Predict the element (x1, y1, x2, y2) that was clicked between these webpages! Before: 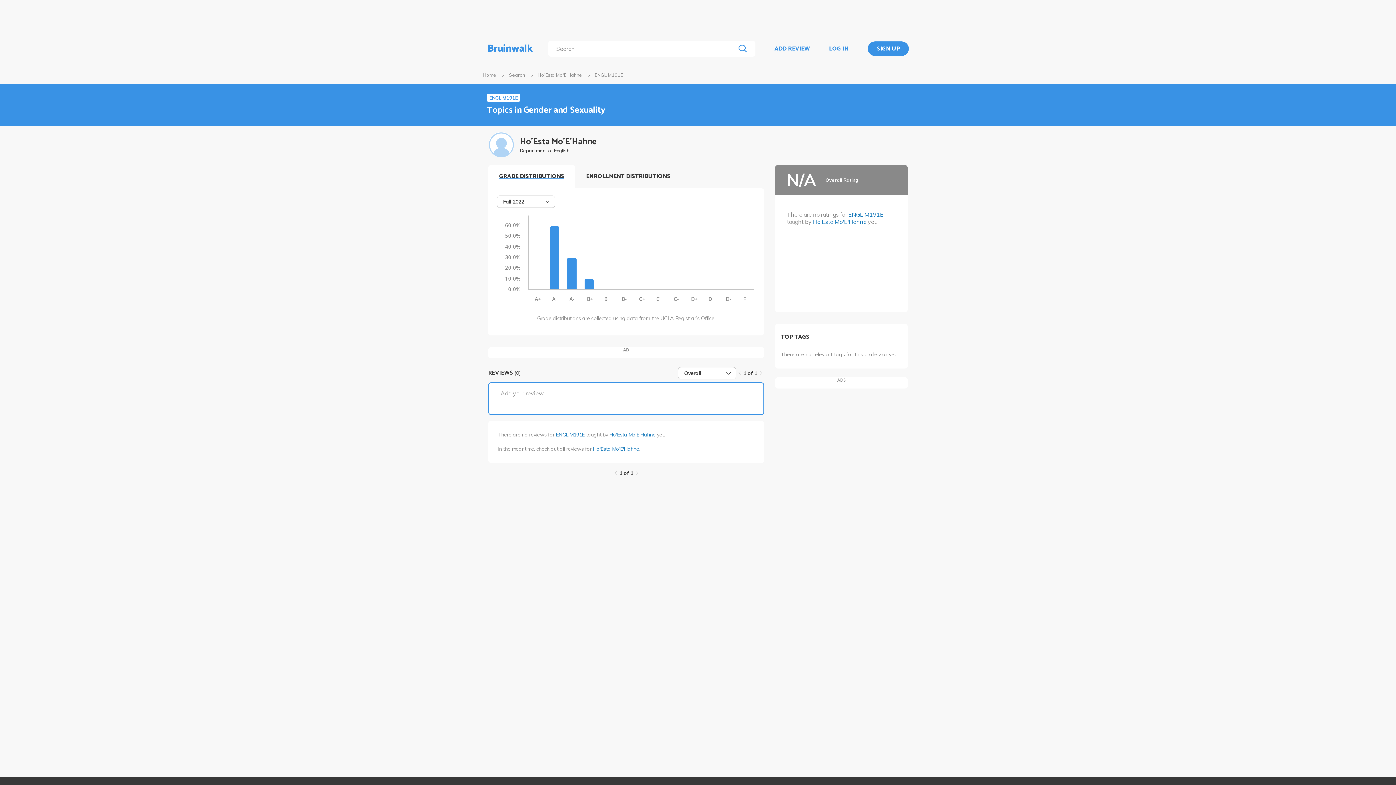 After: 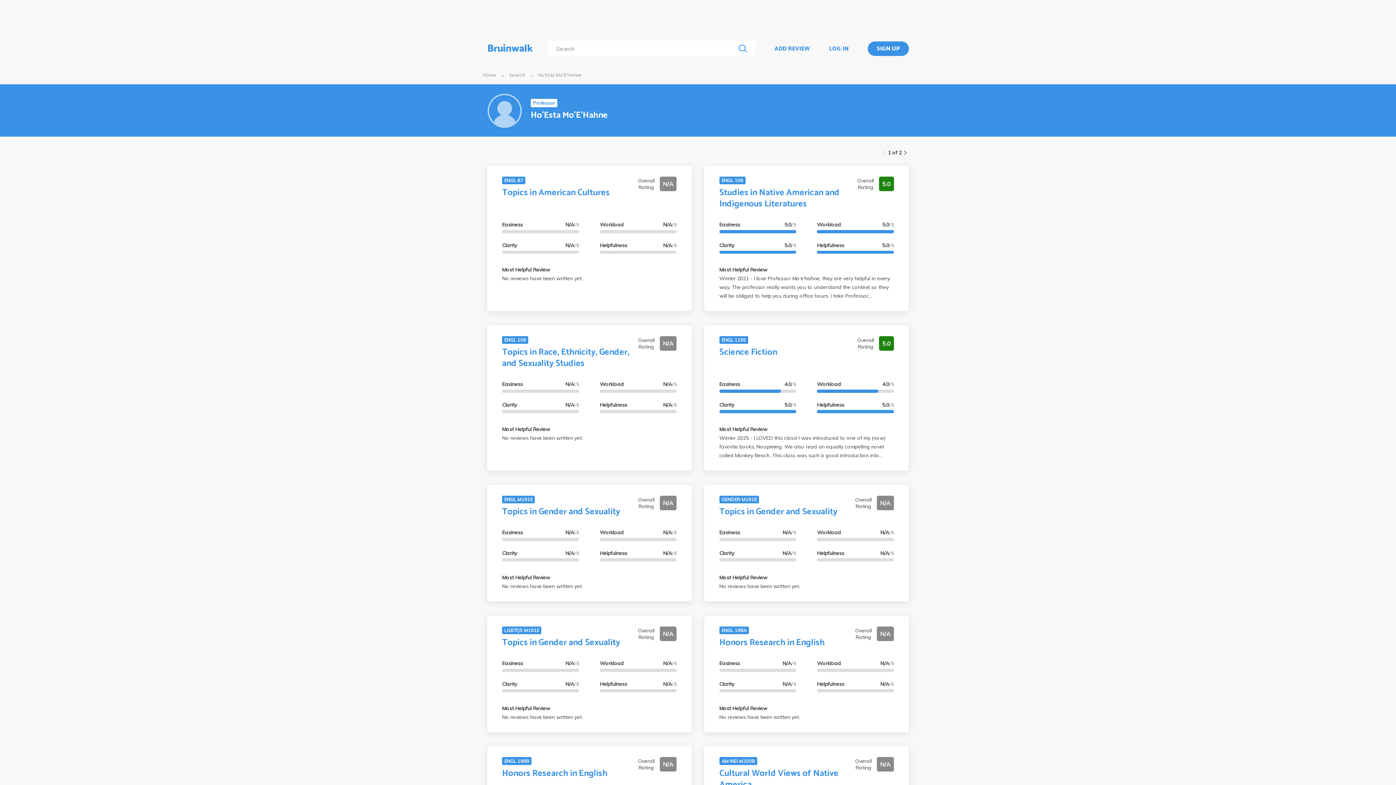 Action: bbox: (609, 431, 655, 438) label: Ho'Esta Mo'E'Hahne